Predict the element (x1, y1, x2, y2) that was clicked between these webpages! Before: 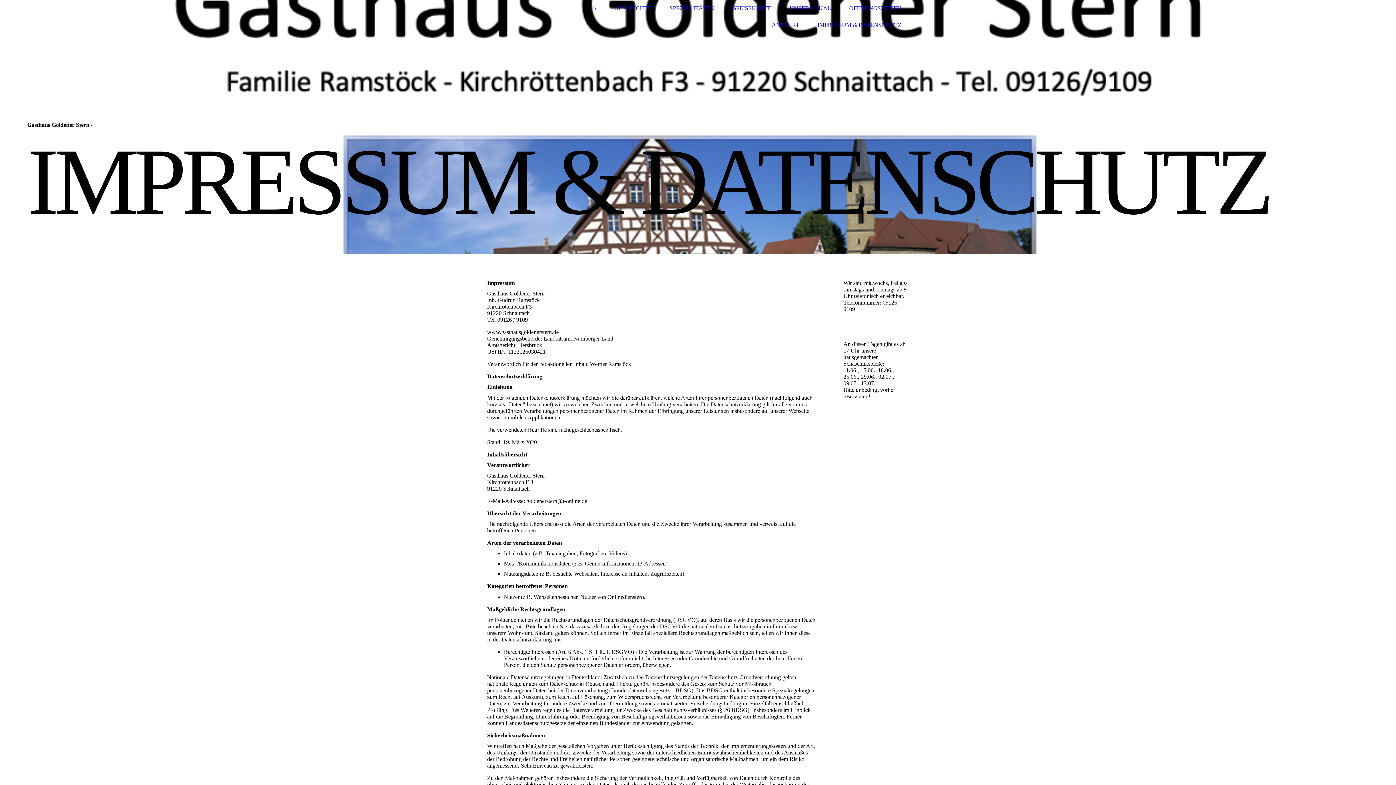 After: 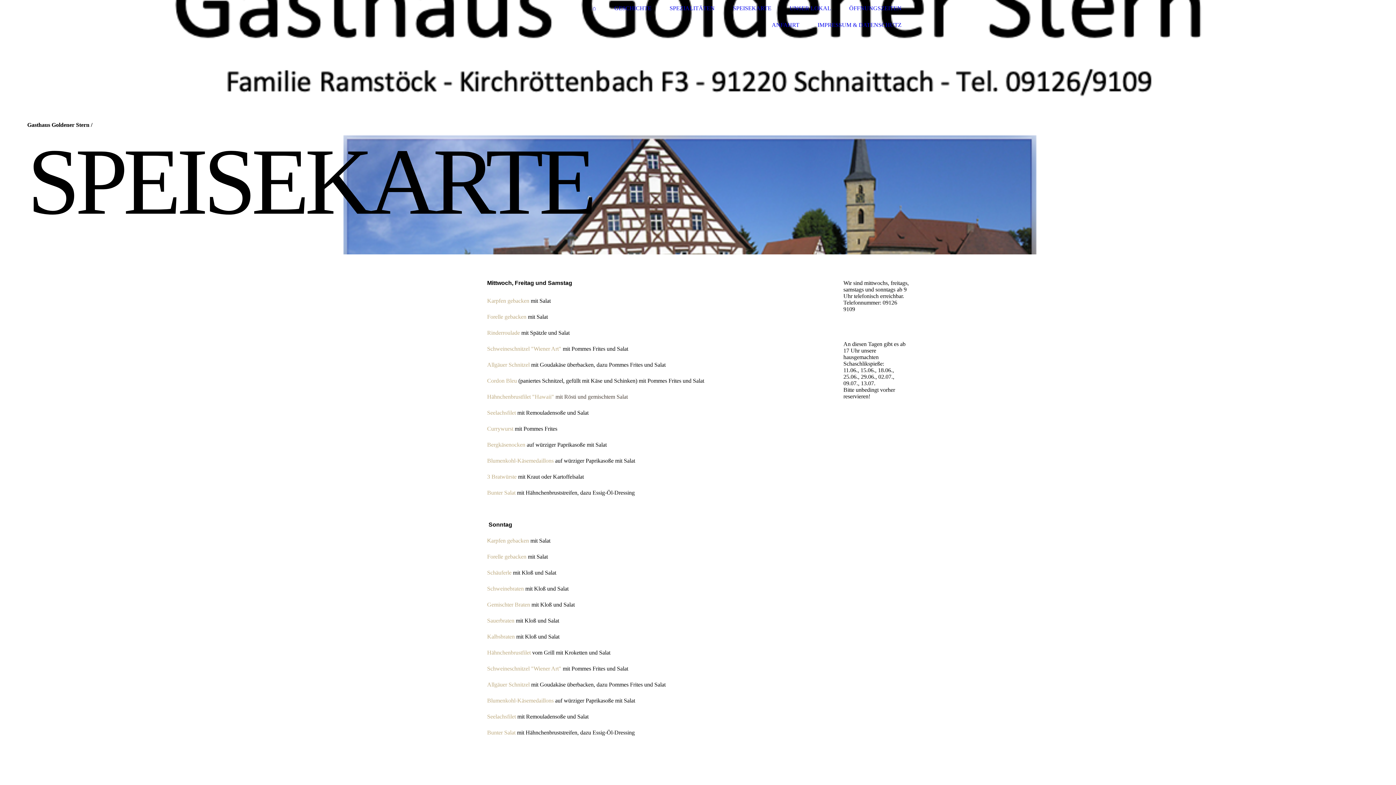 Action: bbox: (733, 5, 771, 11) label: SPEISEKARTE